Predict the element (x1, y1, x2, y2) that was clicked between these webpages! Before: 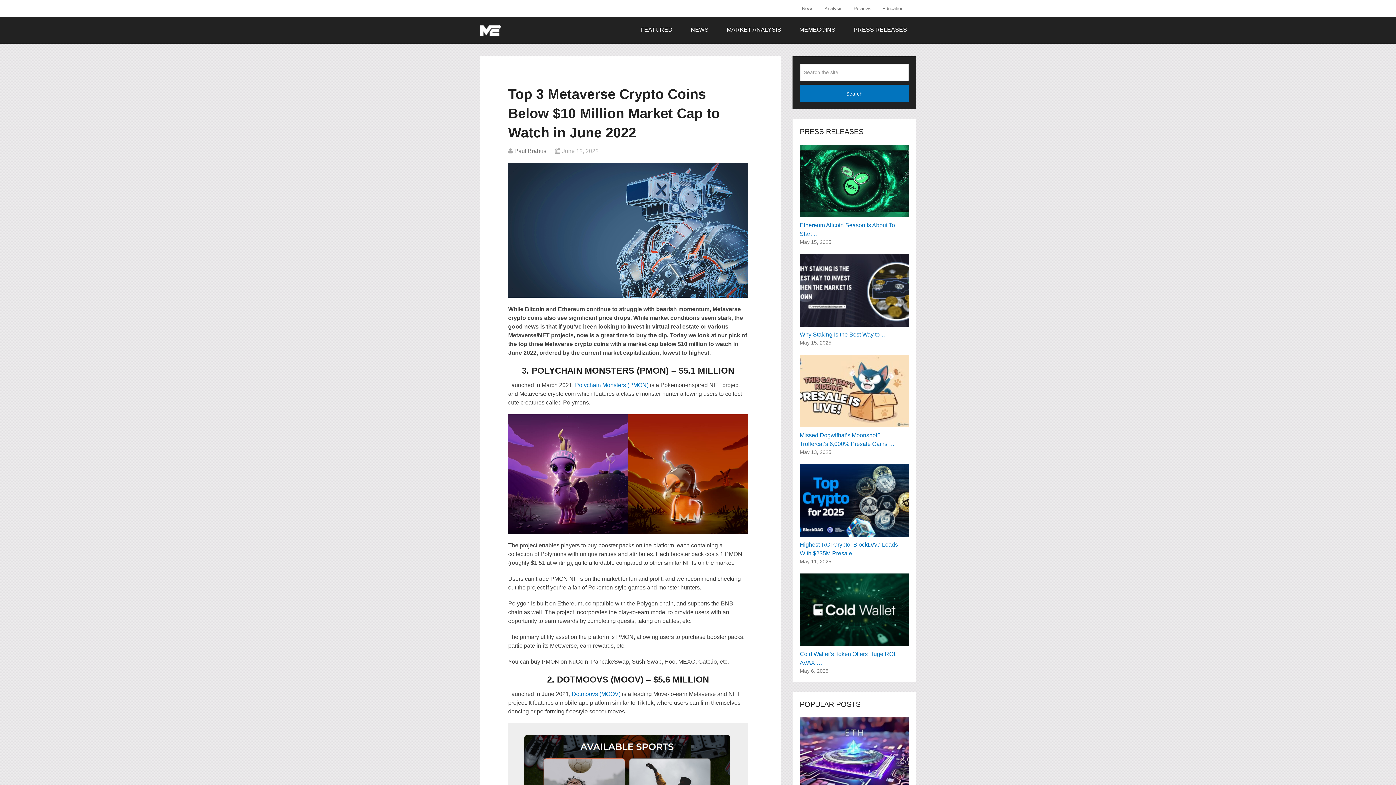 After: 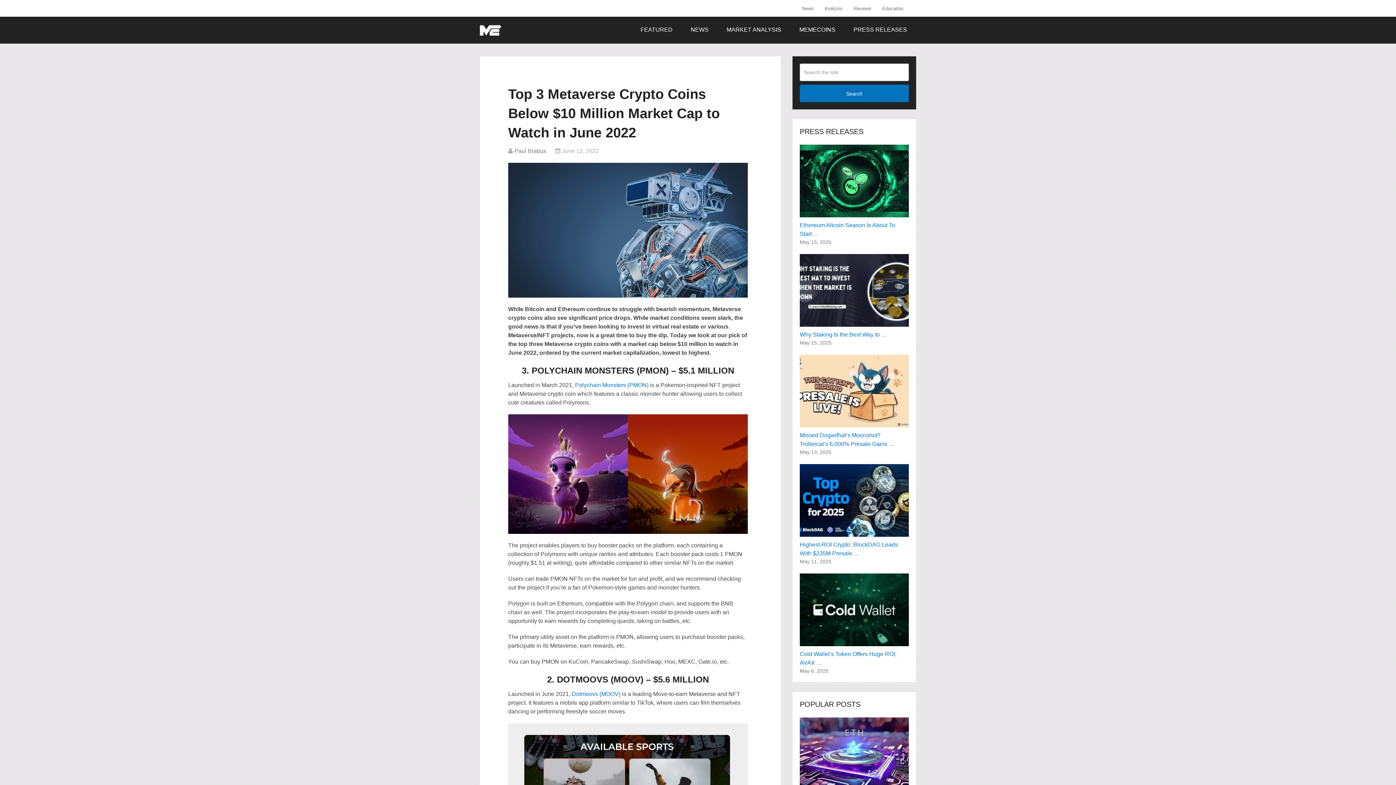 Action: bbox: (575, 382, 648, 388) label: Polychain Monsters (PMON)